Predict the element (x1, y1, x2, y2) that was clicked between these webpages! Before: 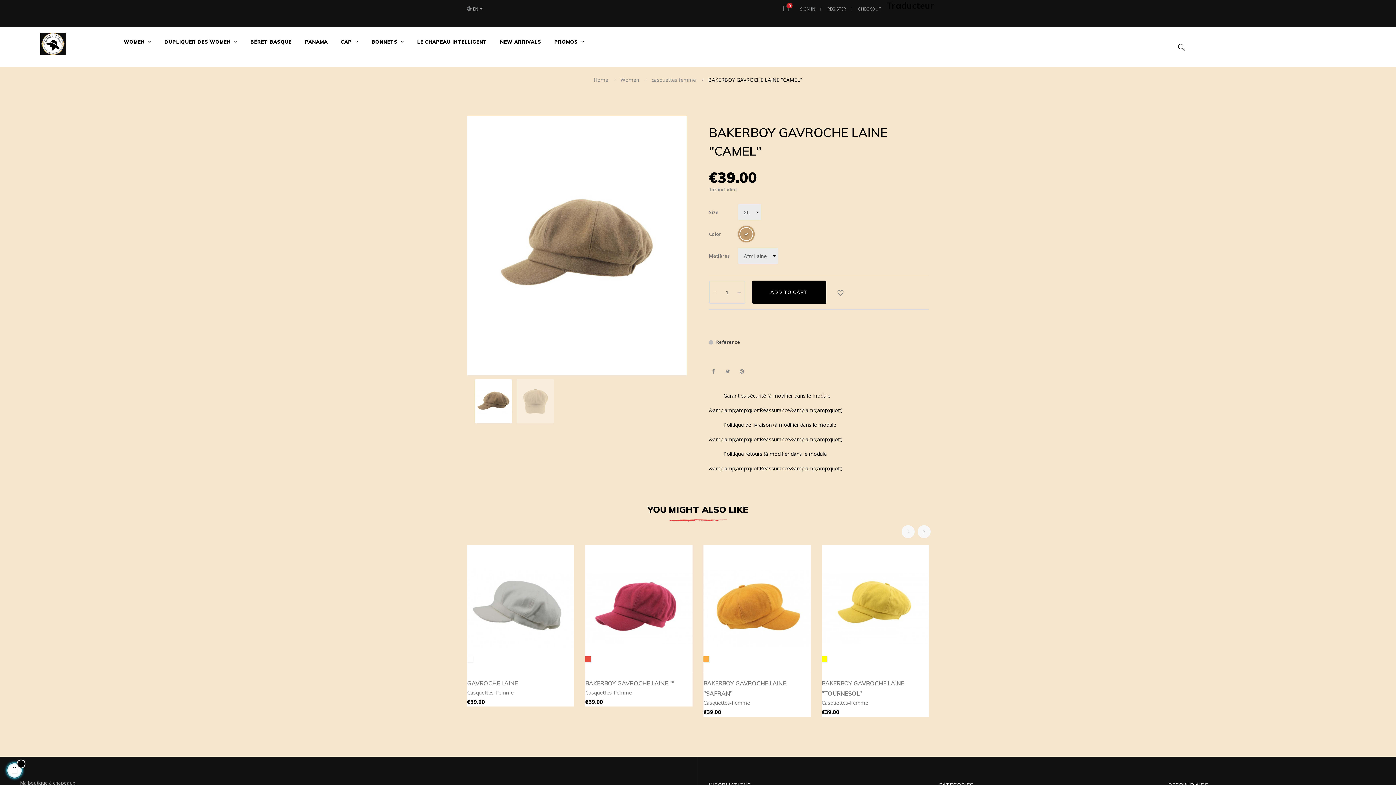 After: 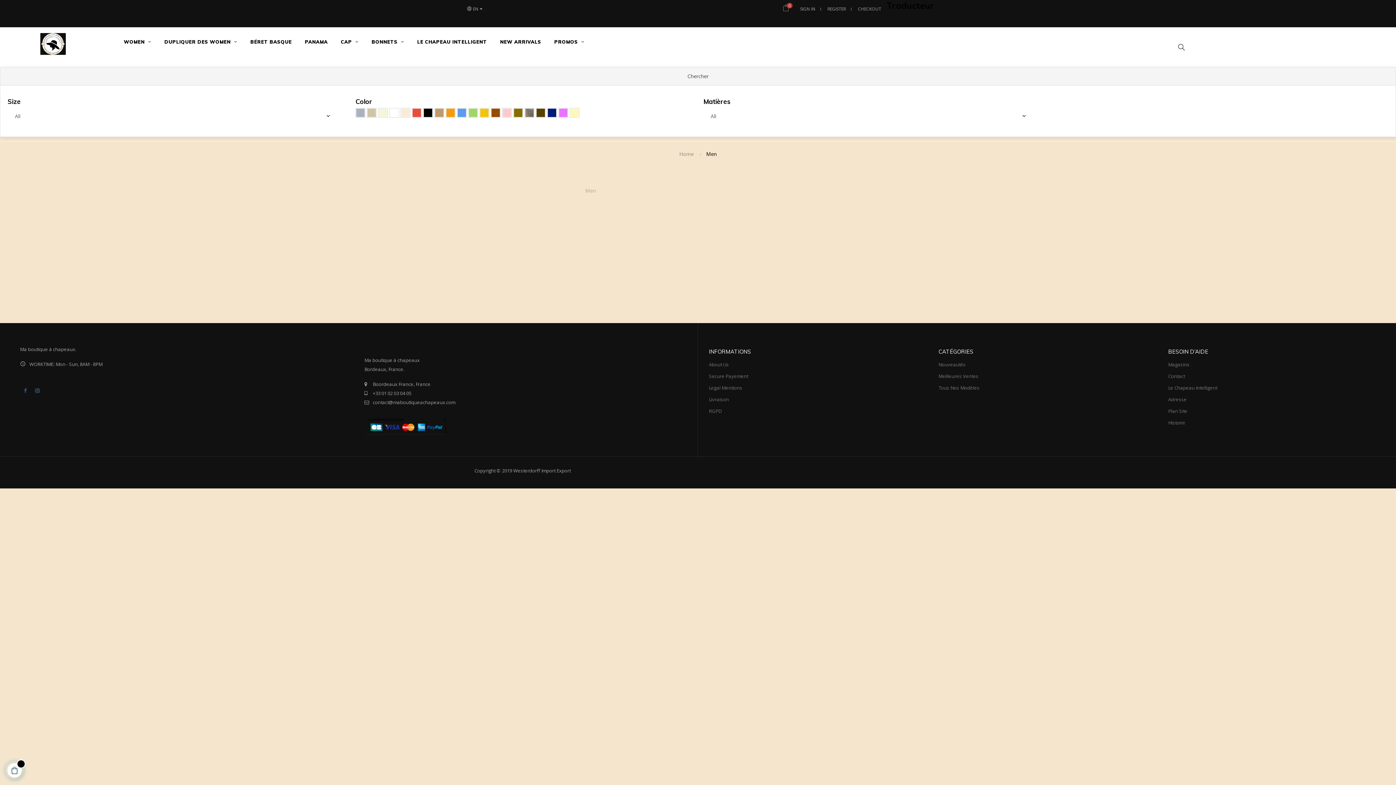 Action: label: DUPLIQUER DES WOMEN  bbox: (157, 27, 243, 56)